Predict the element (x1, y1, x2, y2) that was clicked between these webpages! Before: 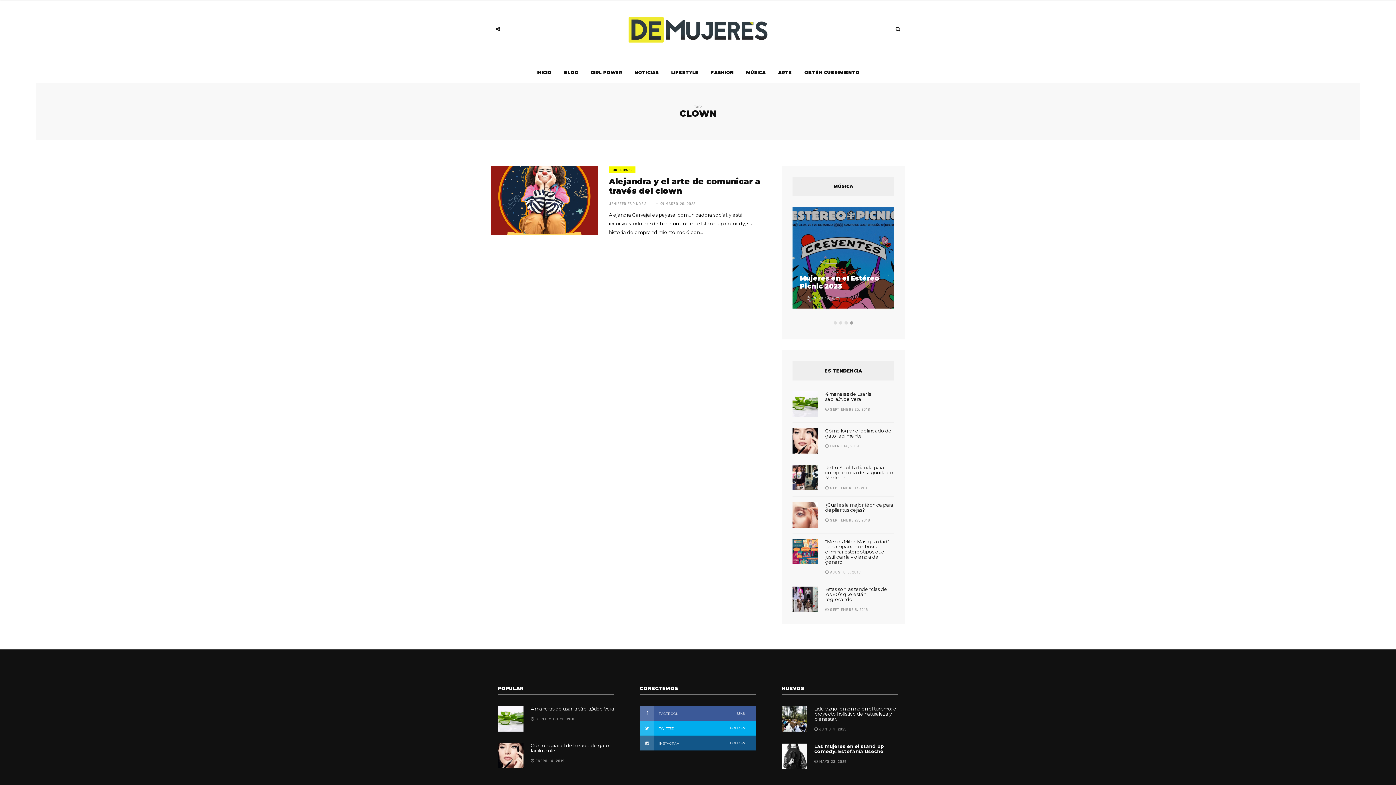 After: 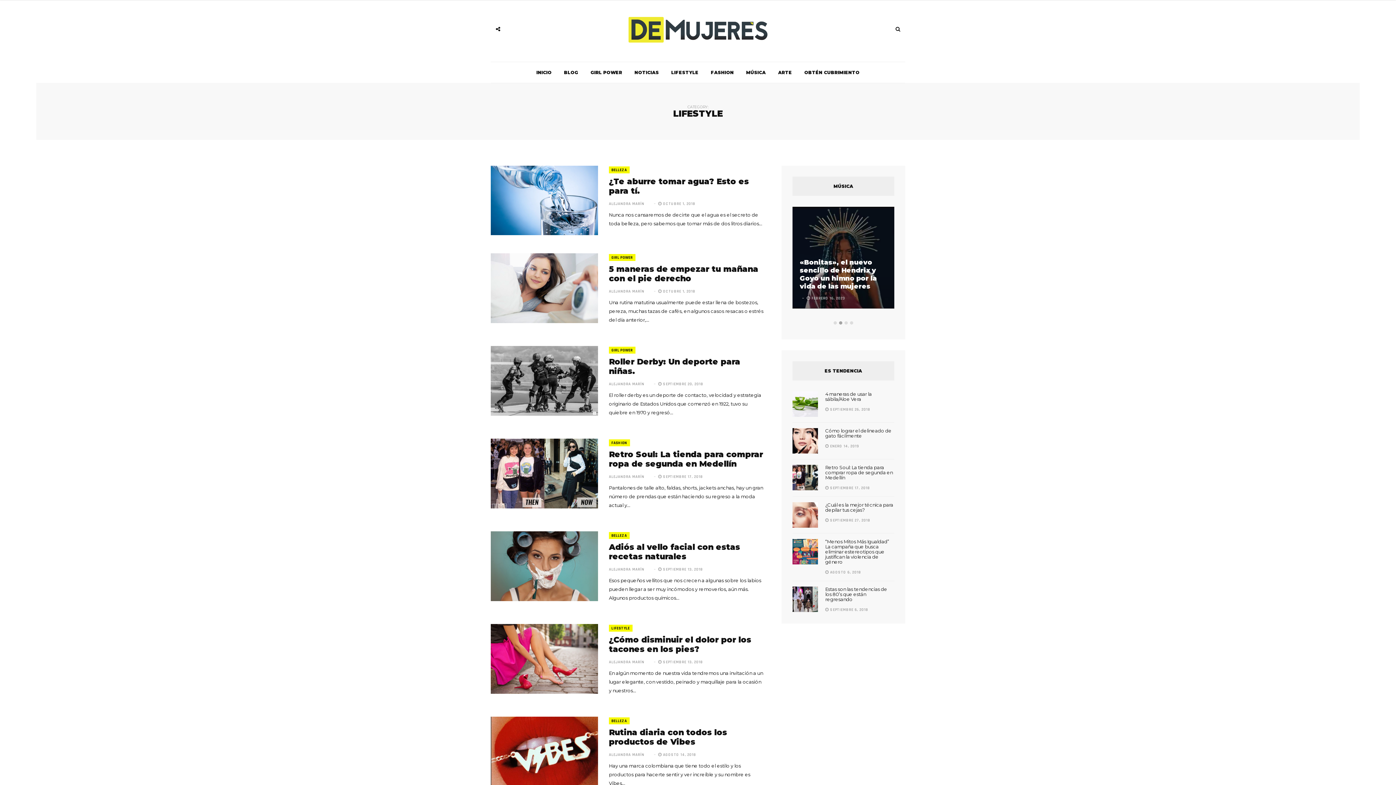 Action: label: LIFESTYLE bbox: (666, 62, 704, 82)